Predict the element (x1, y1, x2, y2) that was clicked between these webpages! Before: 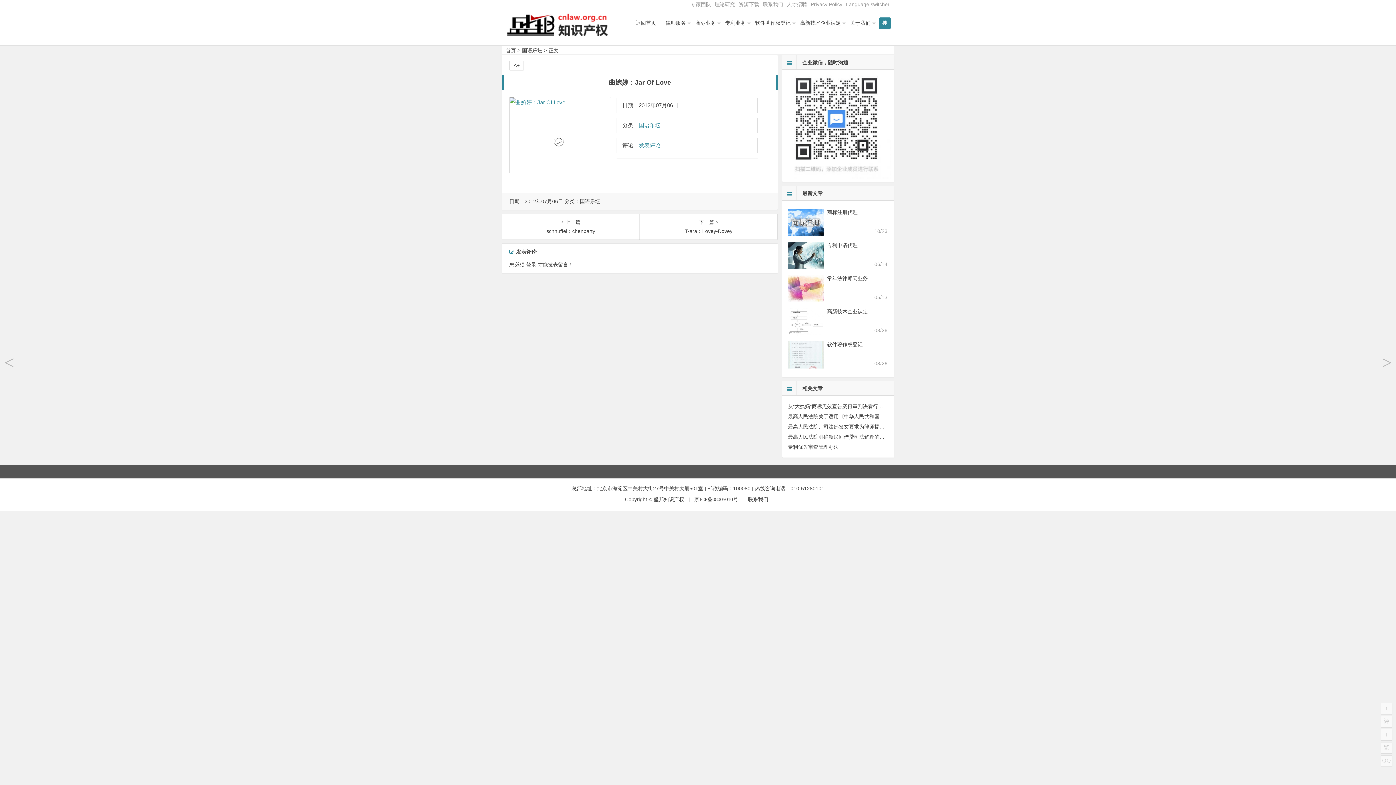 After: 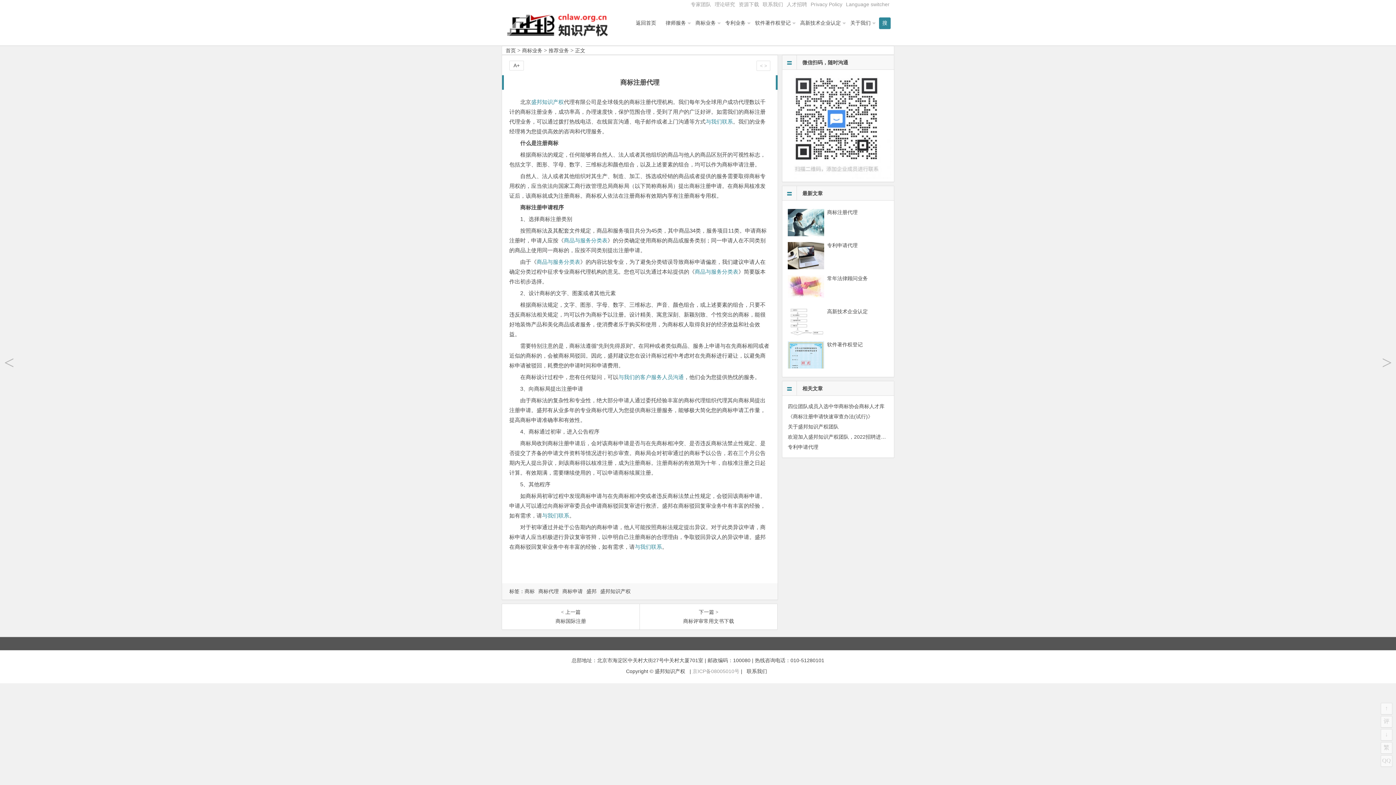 Action: bbox: (827, 209, 857, 215) label: 商标注册代理